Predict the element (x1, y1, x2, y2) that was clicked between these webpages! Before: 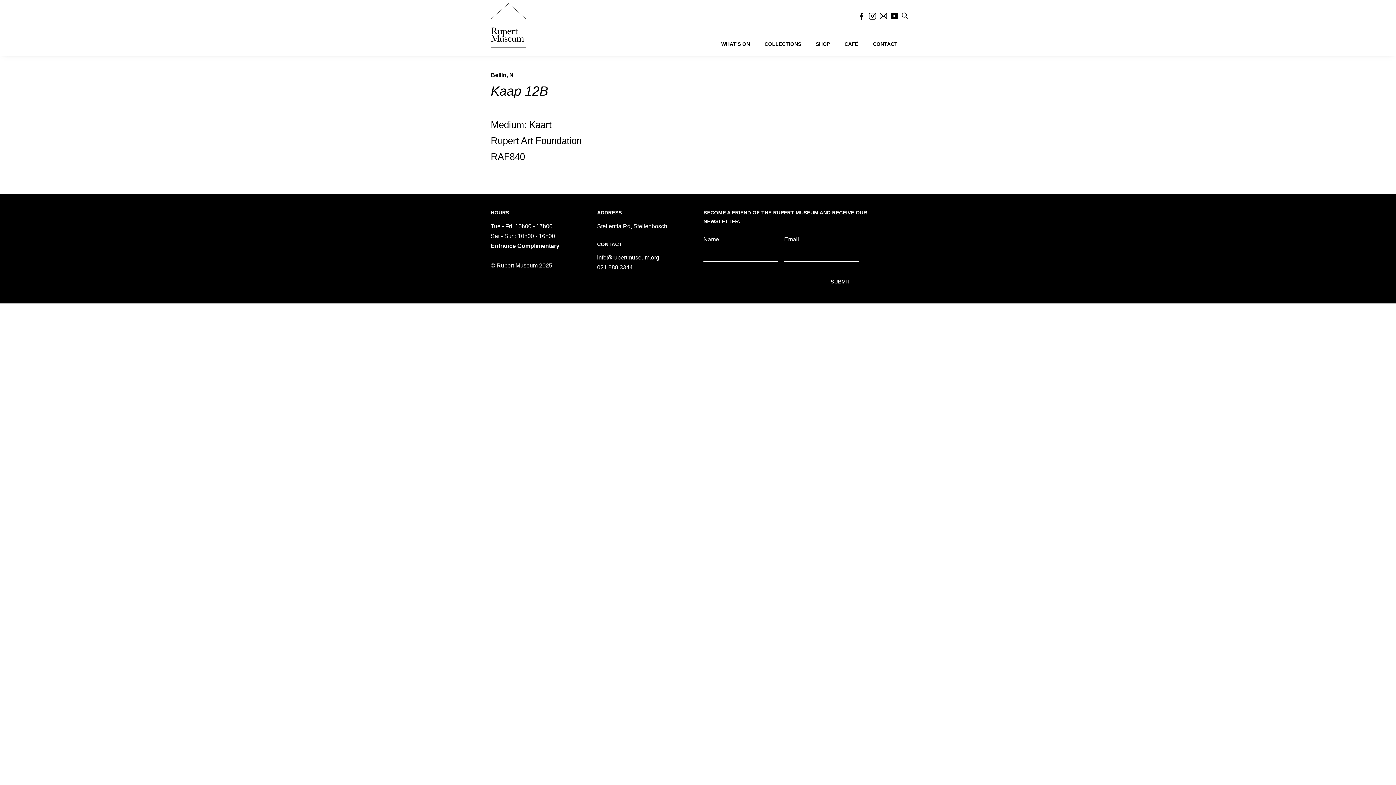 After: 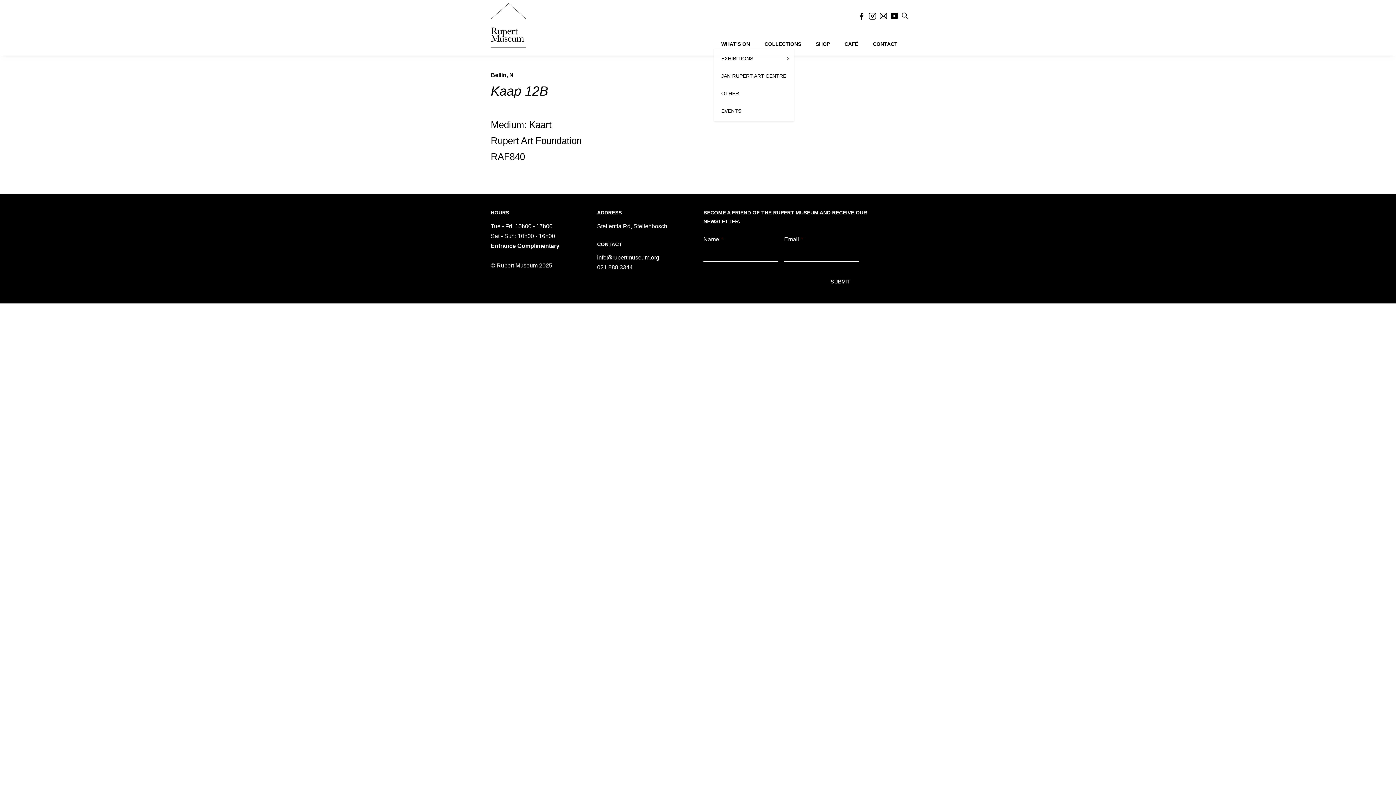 Action: bbox: (714, 30, 757, 48) label: WHAT’S ON